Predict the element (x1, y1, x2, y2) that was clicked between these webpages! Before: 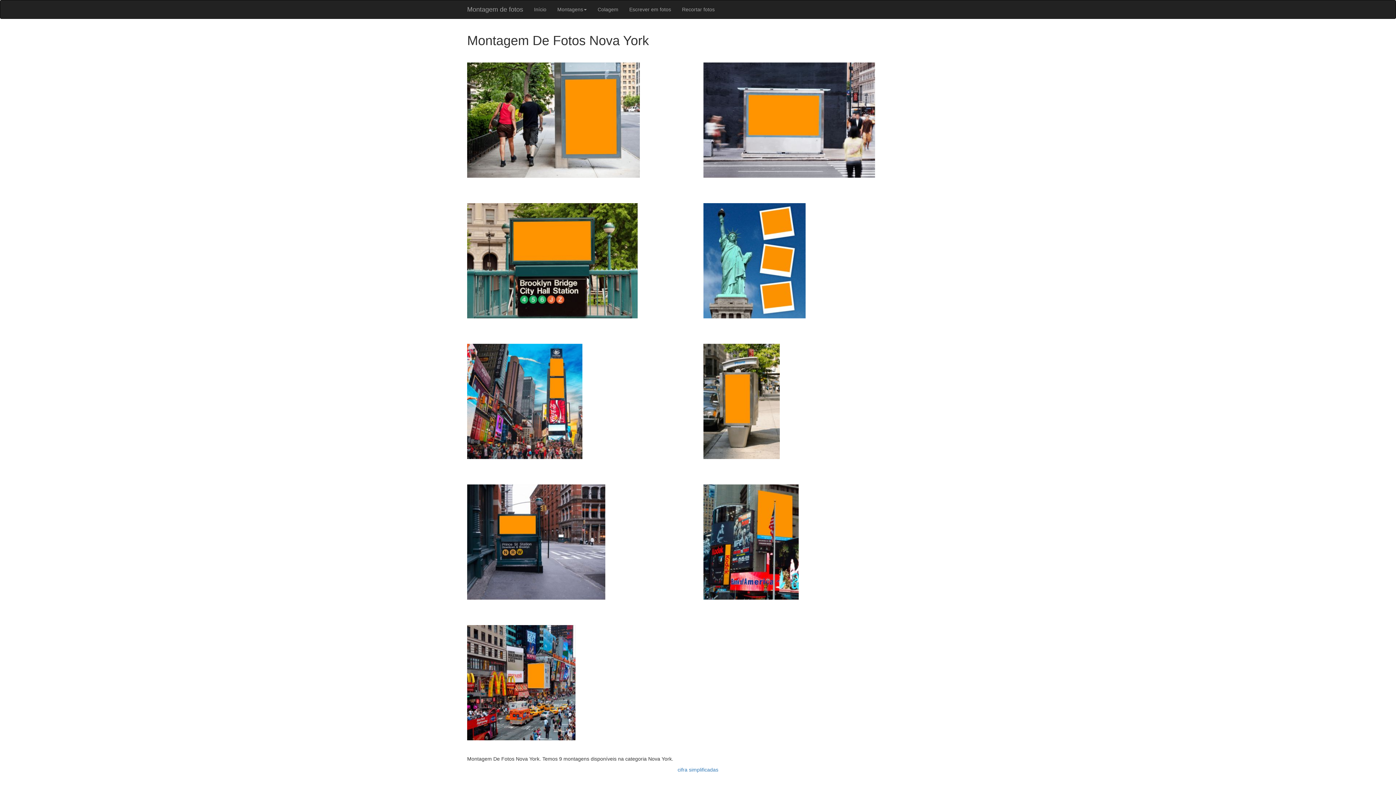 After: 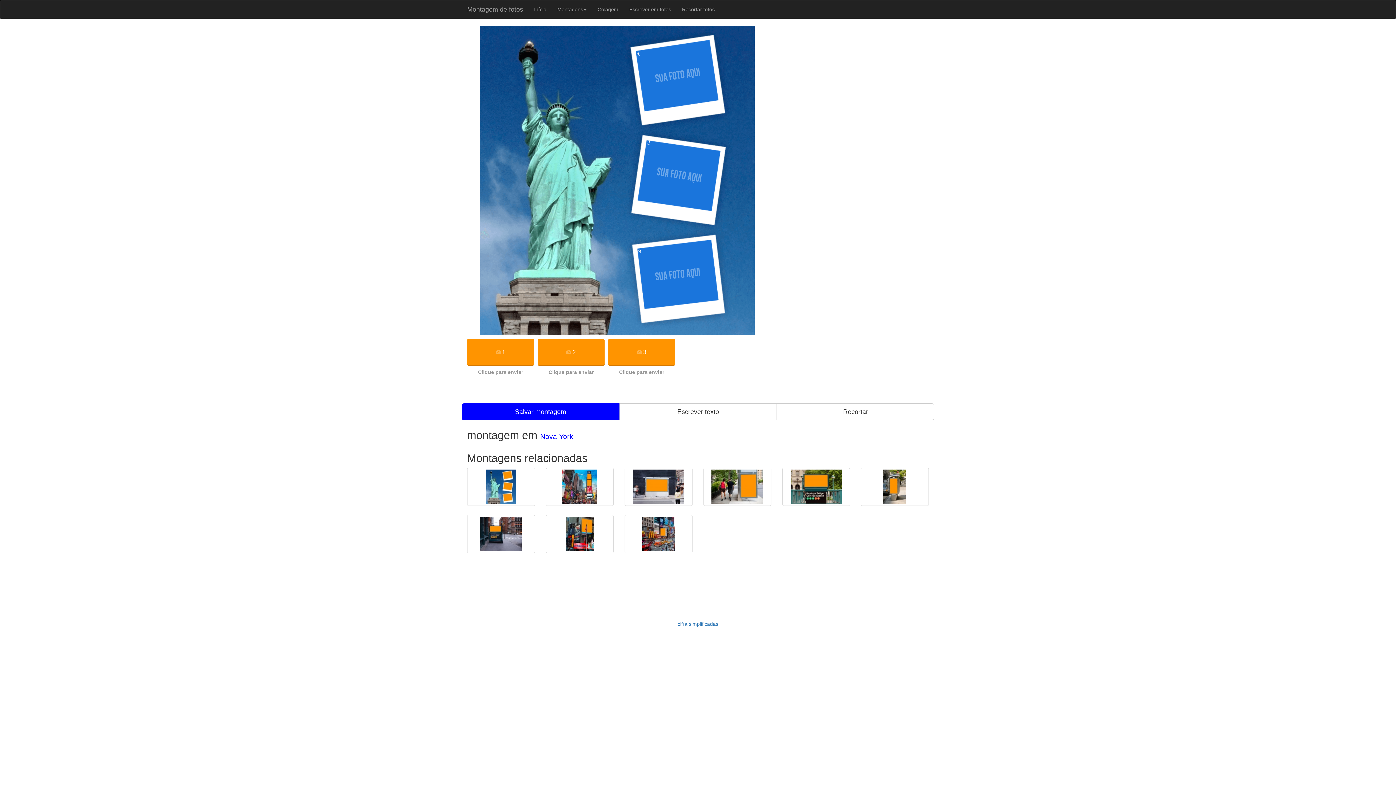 Action: bbox: (703, 203, 929, 318)